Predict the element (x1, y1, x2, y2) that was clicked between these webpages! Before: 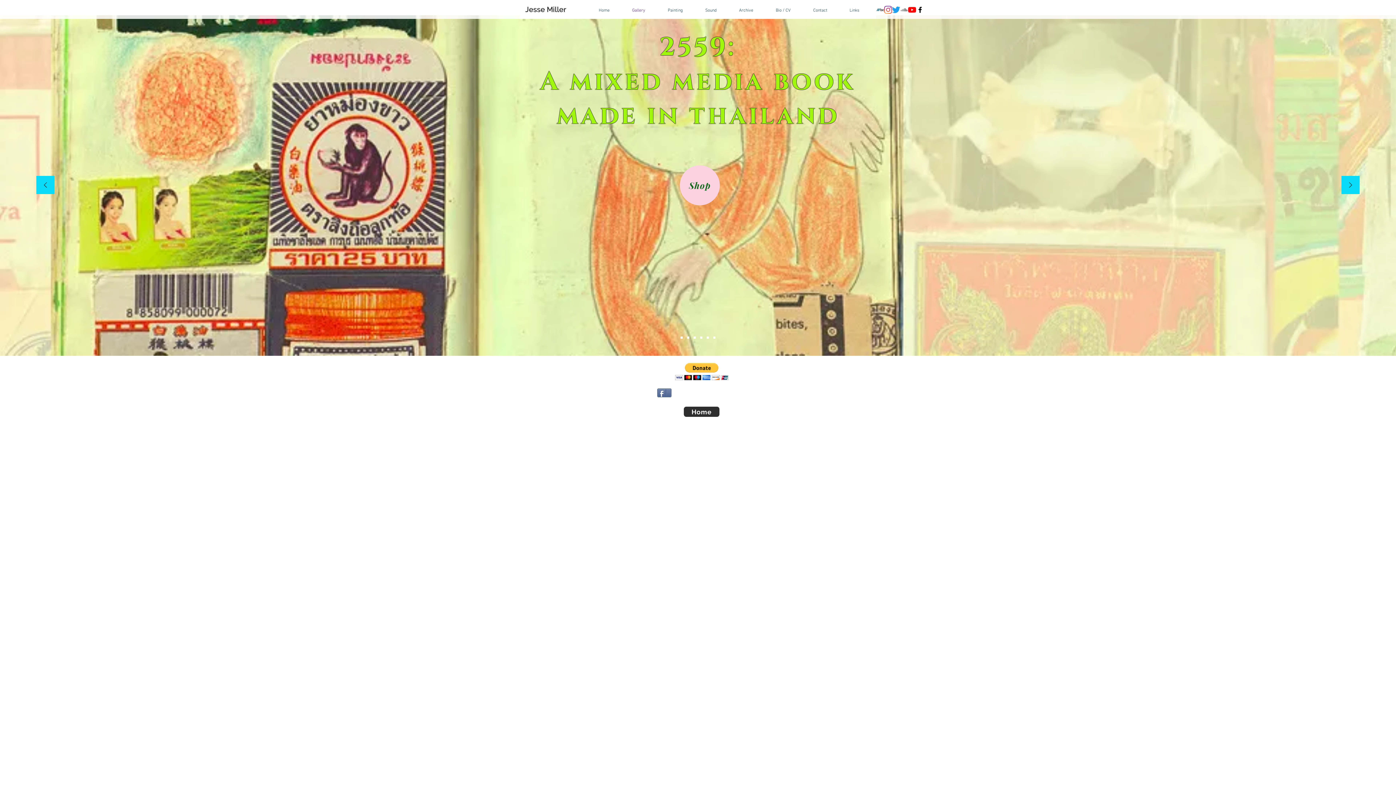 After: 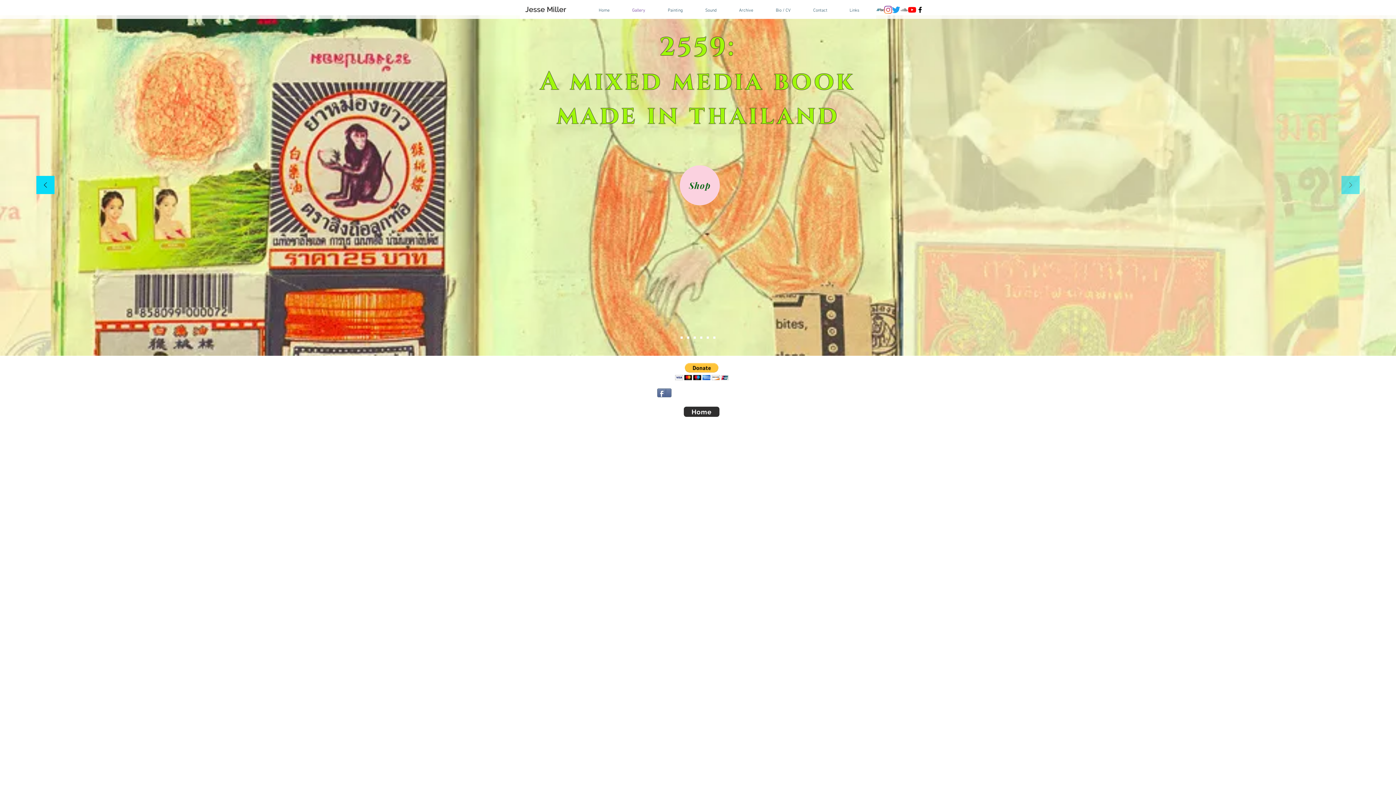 Action: bbox: (1341, 176, 1360, 195) label: Next